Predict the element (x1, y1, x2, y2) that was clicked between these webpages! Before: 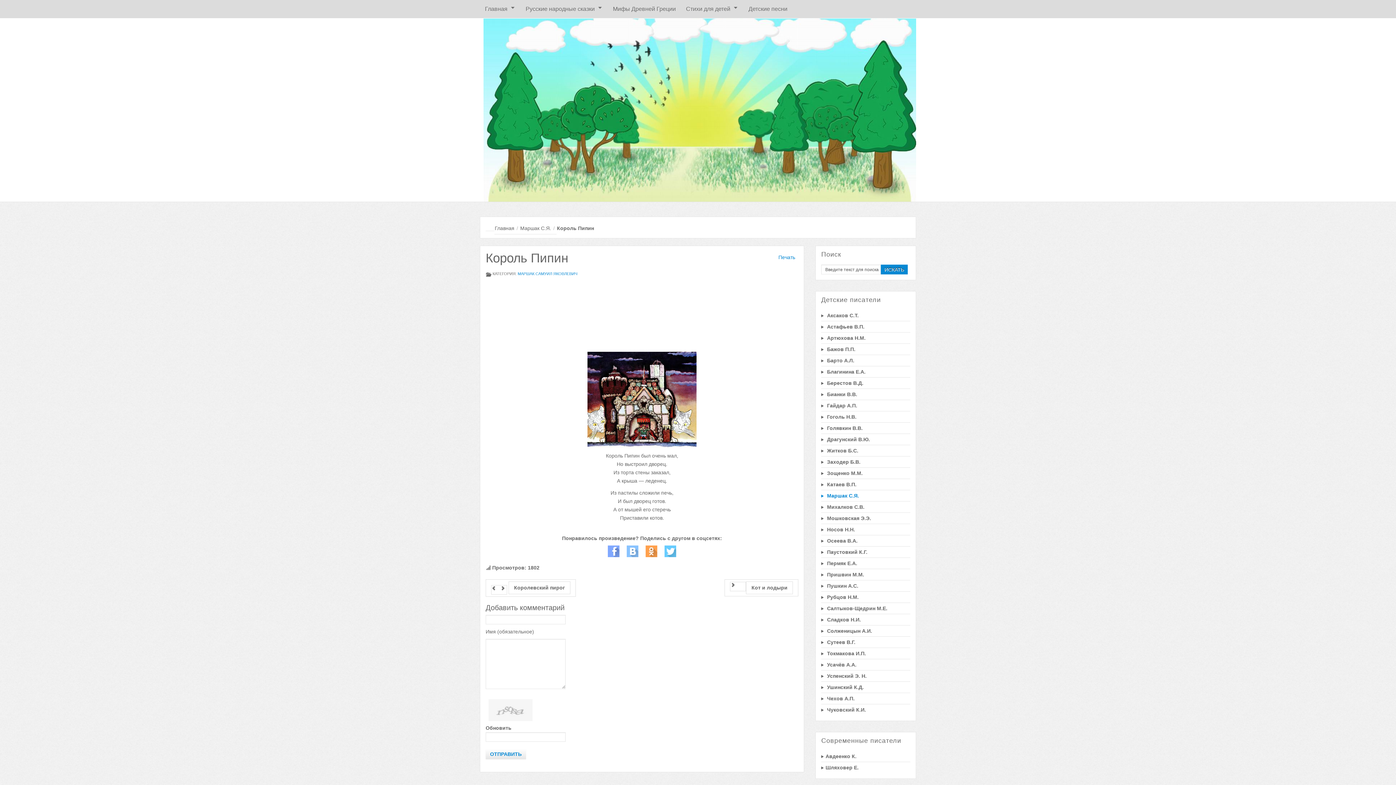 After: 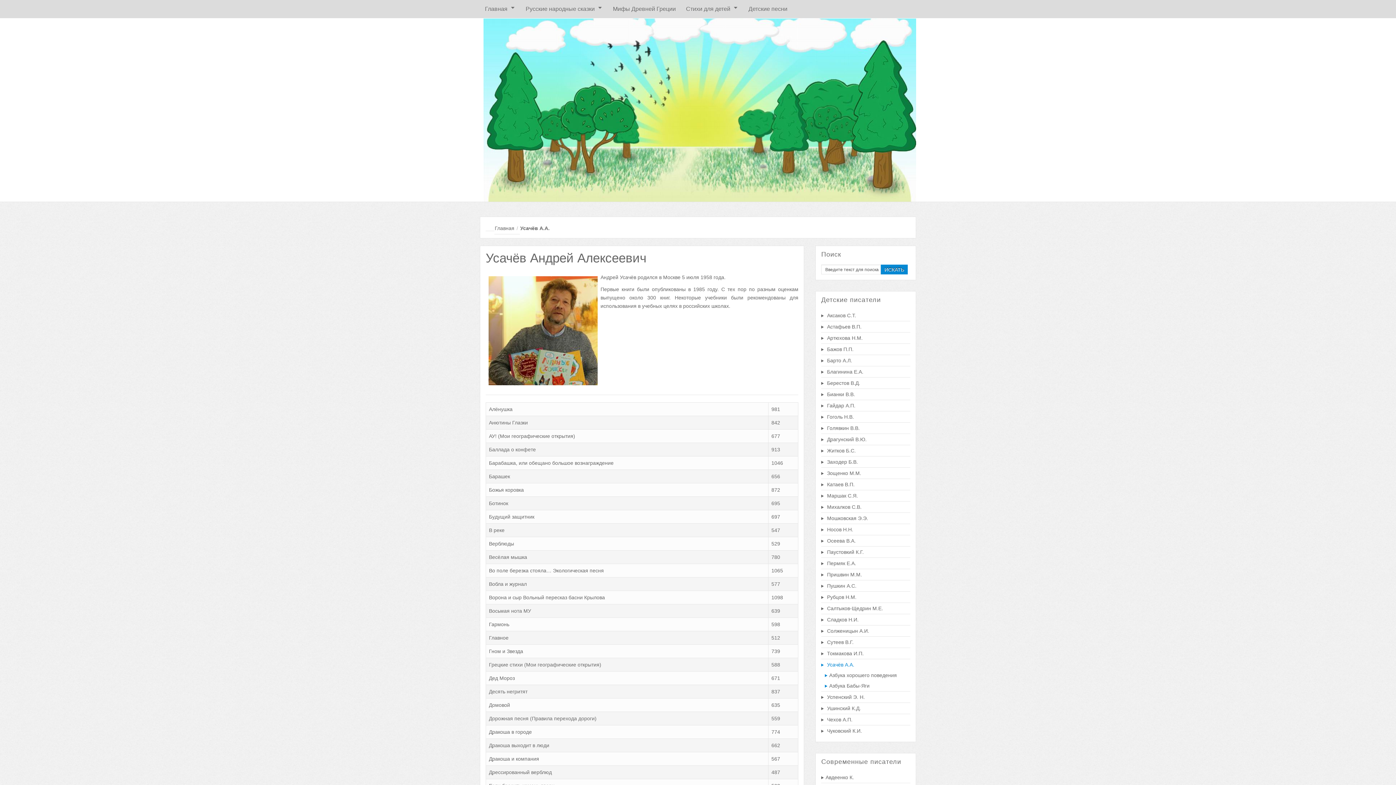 Action: bbox: (821, 659, 910, 670) label:  Усачёв А.А.